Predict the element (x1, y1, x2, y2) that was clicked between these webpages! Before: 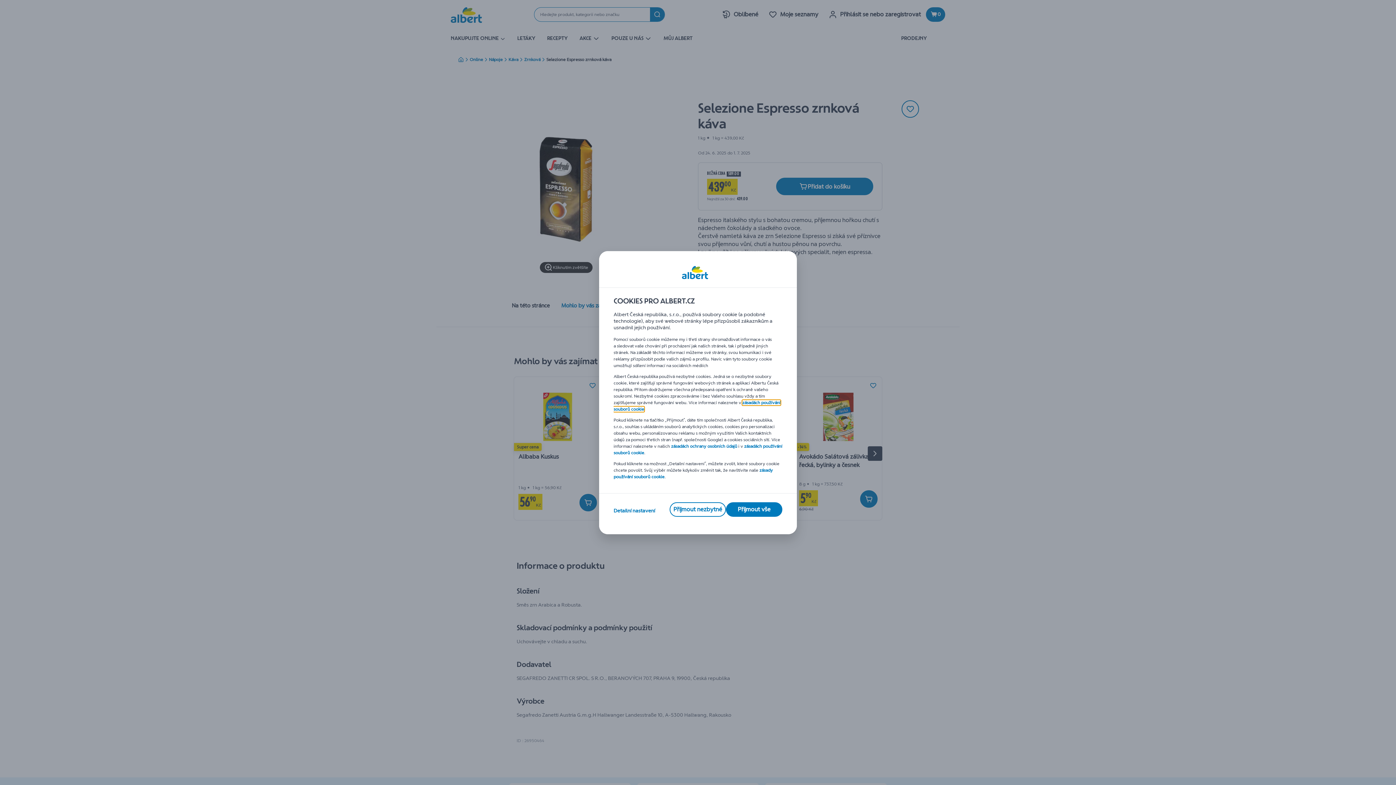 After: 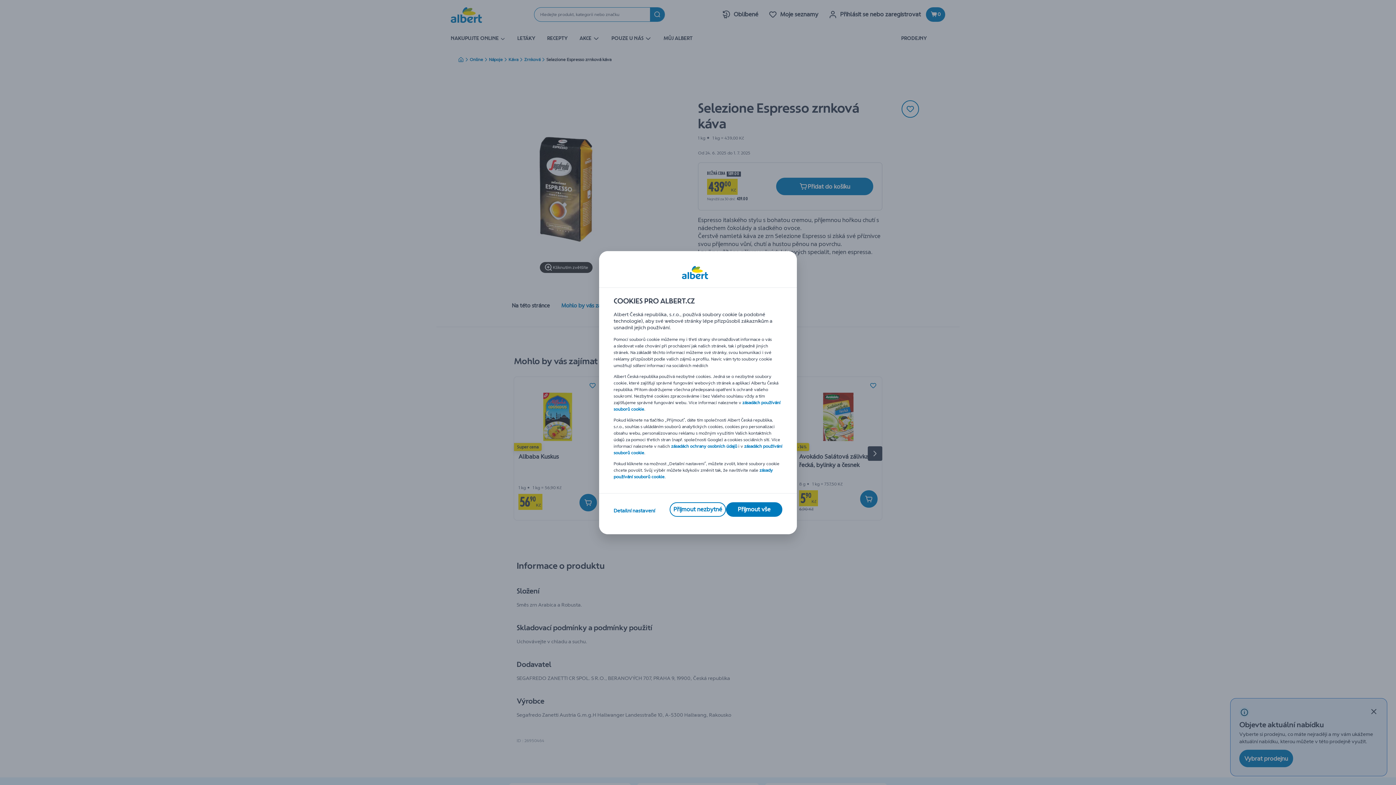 Action: bbox: (671, 443, 737, 448) label: zásadách ochrany osobních údajů